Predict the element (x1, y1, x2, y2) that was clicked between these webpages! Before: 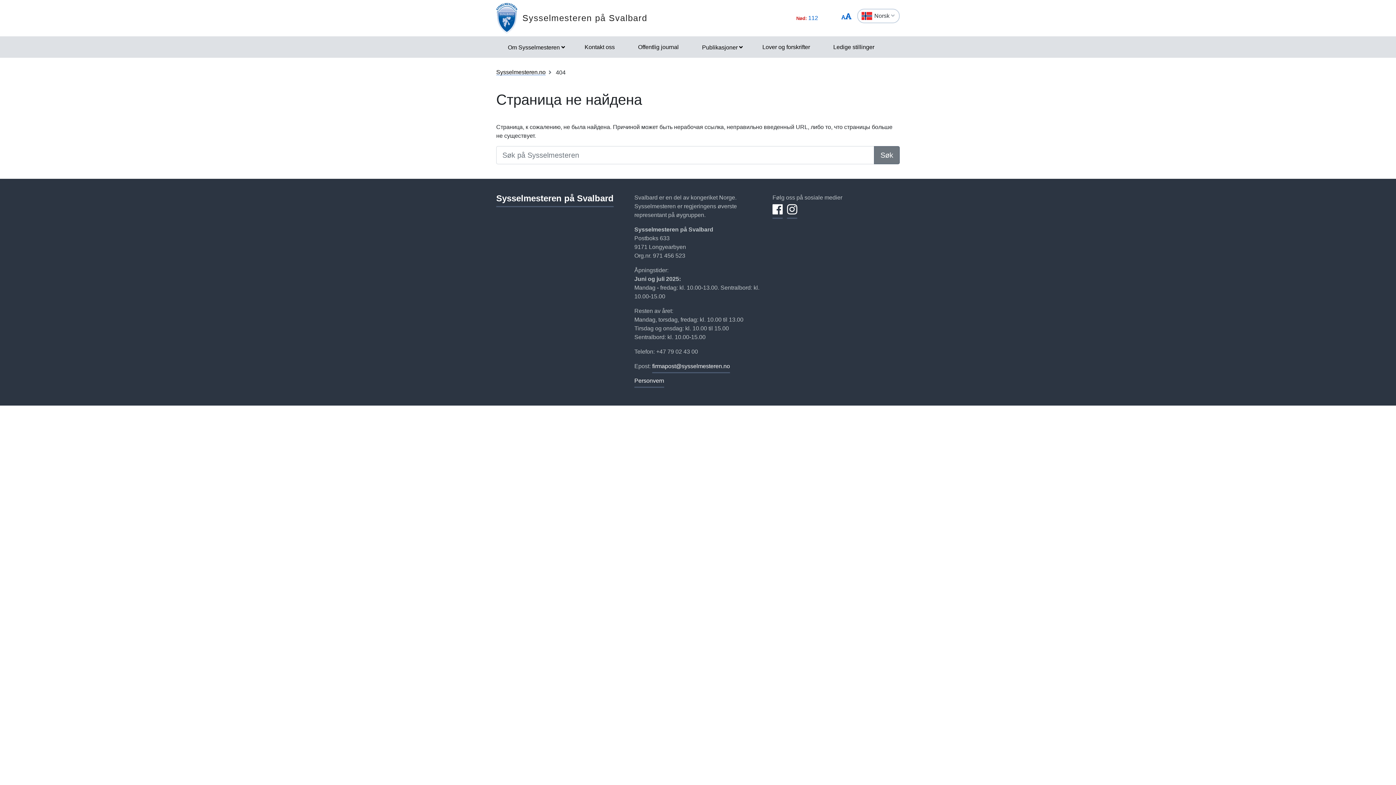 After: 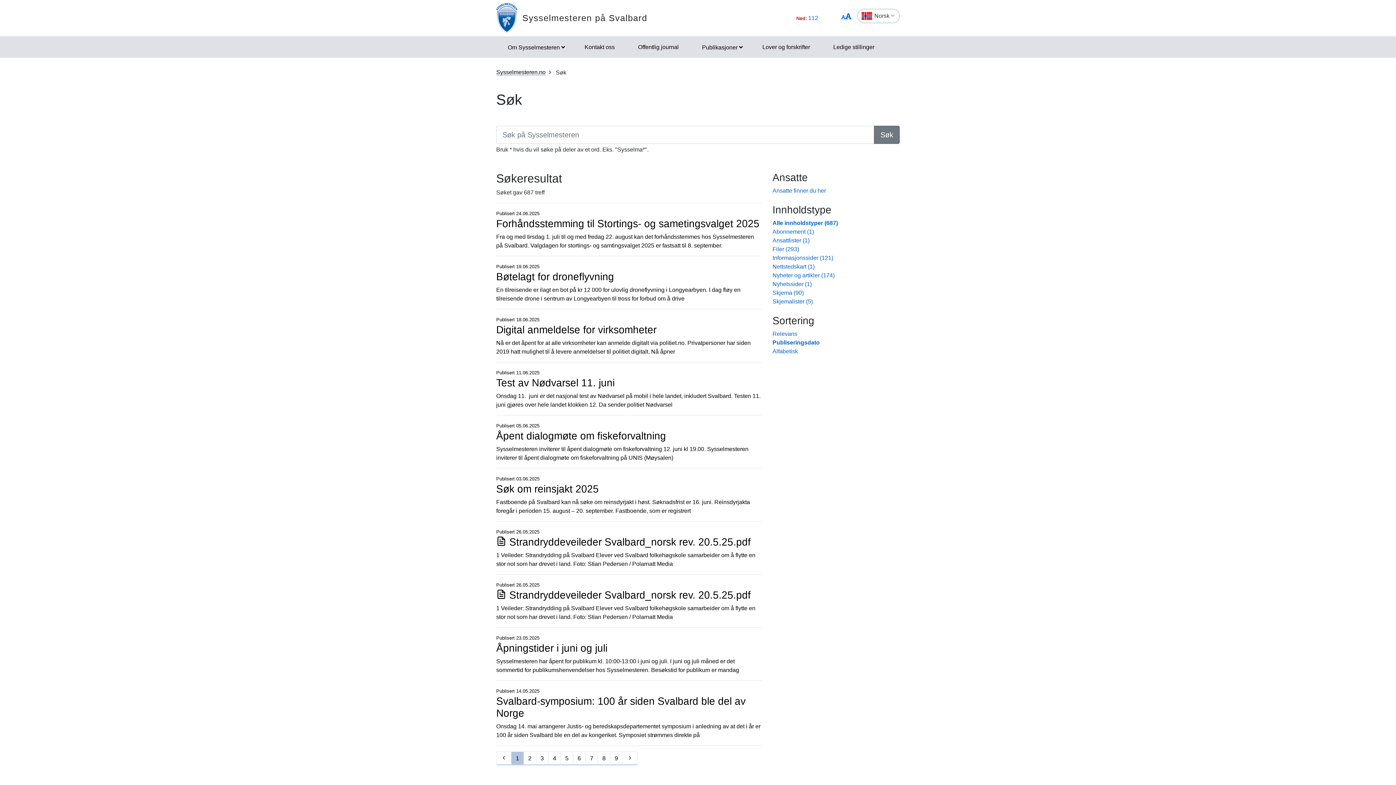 Action: label: Søk bbox: (874, 146, 900, 164)